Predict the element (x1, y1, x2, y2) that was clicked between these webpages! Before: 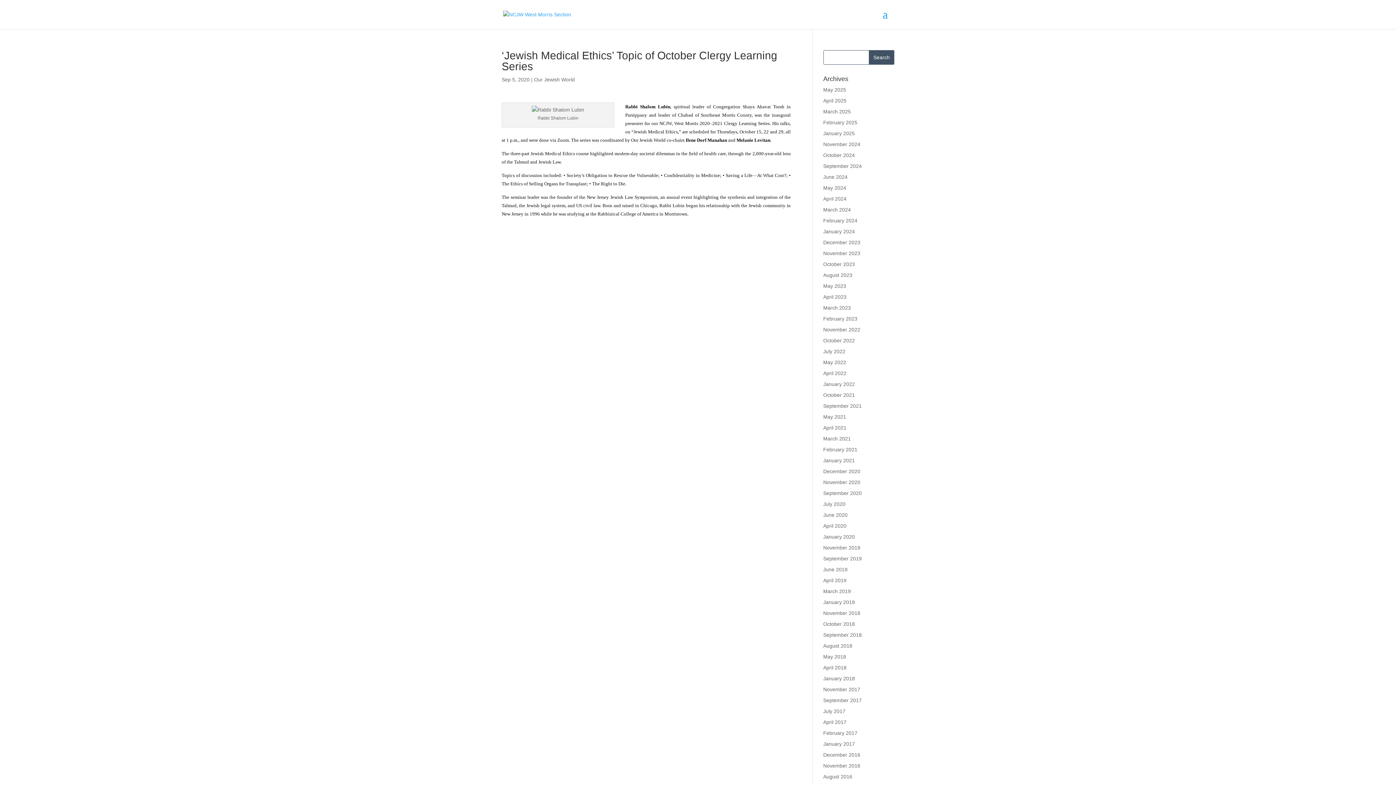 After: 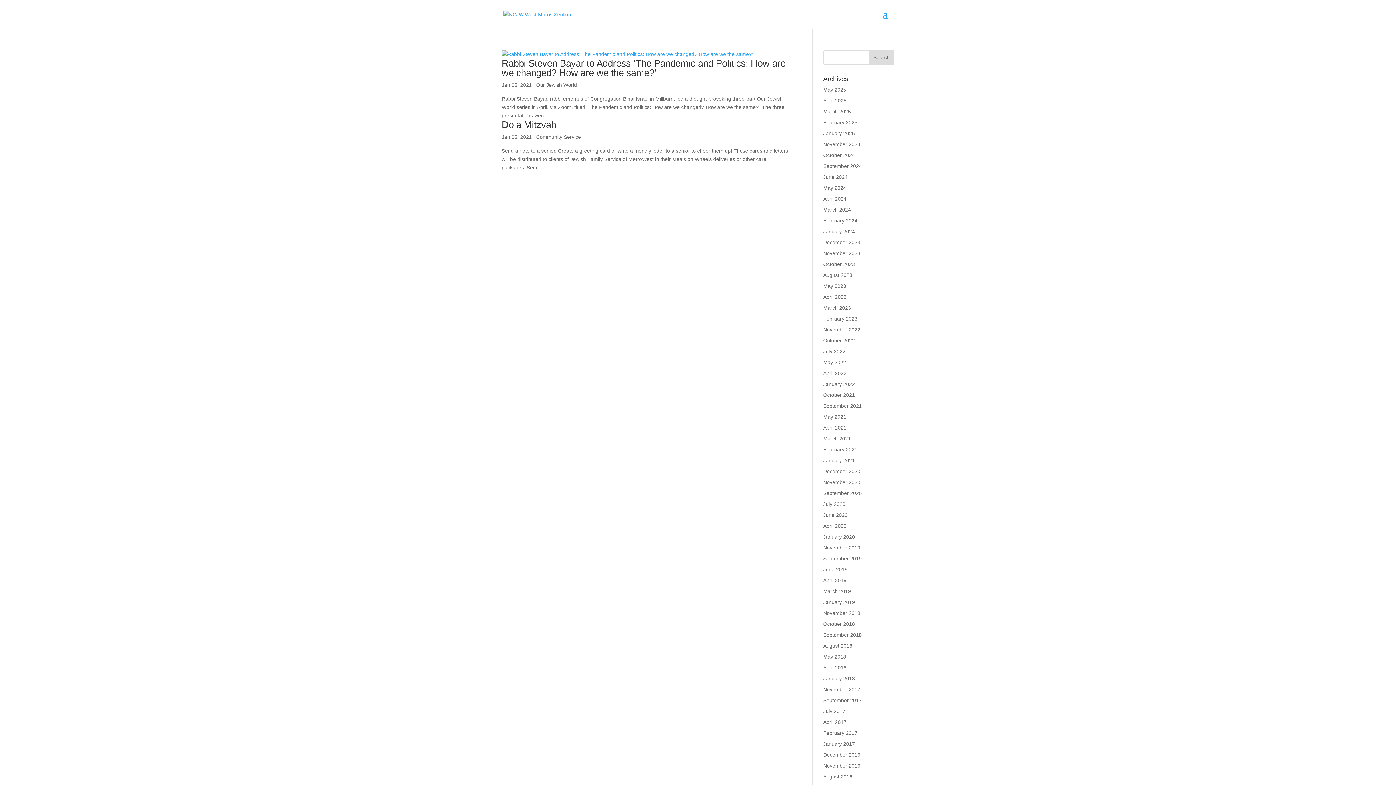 Action: bbox: (823, 457, 855, 463) label: January 2021